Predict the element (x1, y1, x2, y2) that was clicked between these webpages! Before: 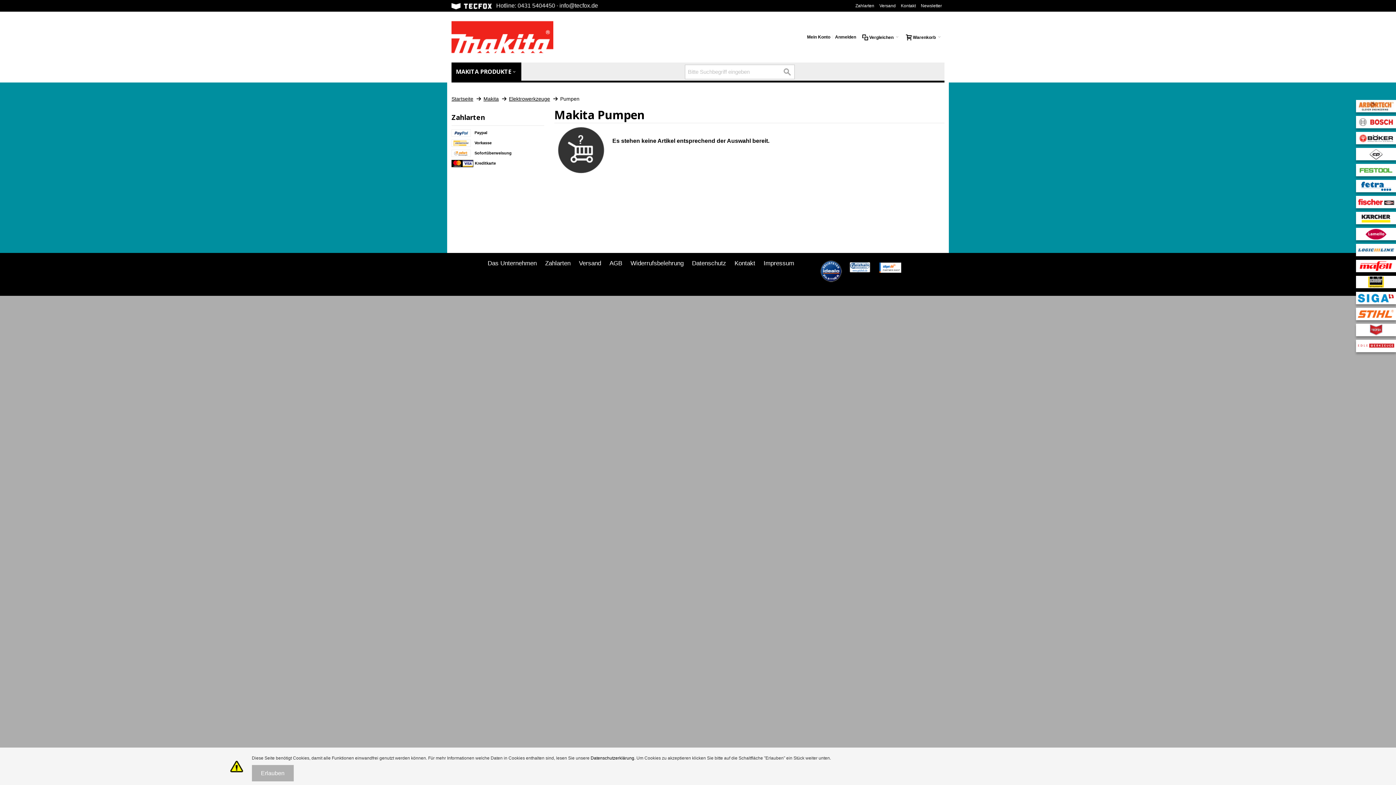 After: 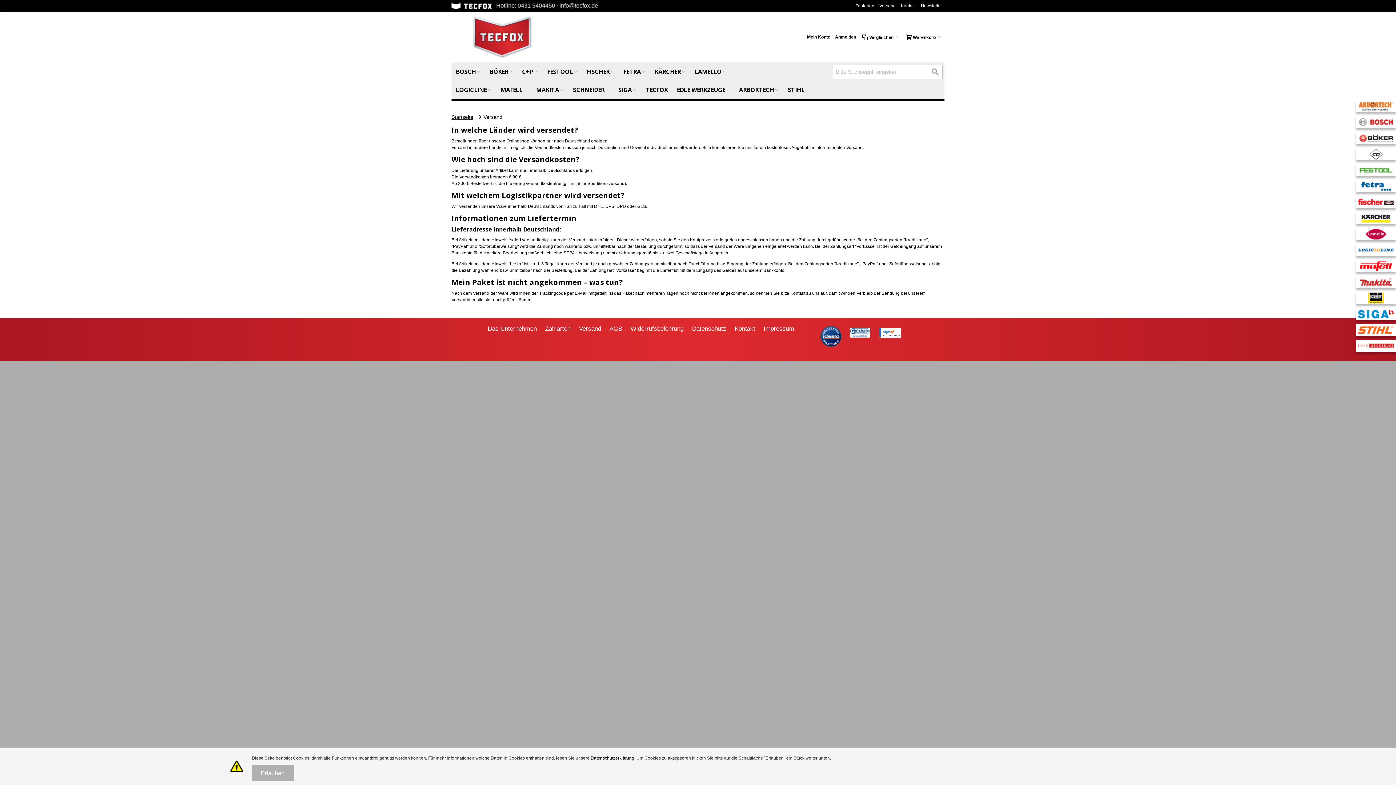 Action: bbox: (877, 0, 898, 11) label: Versand